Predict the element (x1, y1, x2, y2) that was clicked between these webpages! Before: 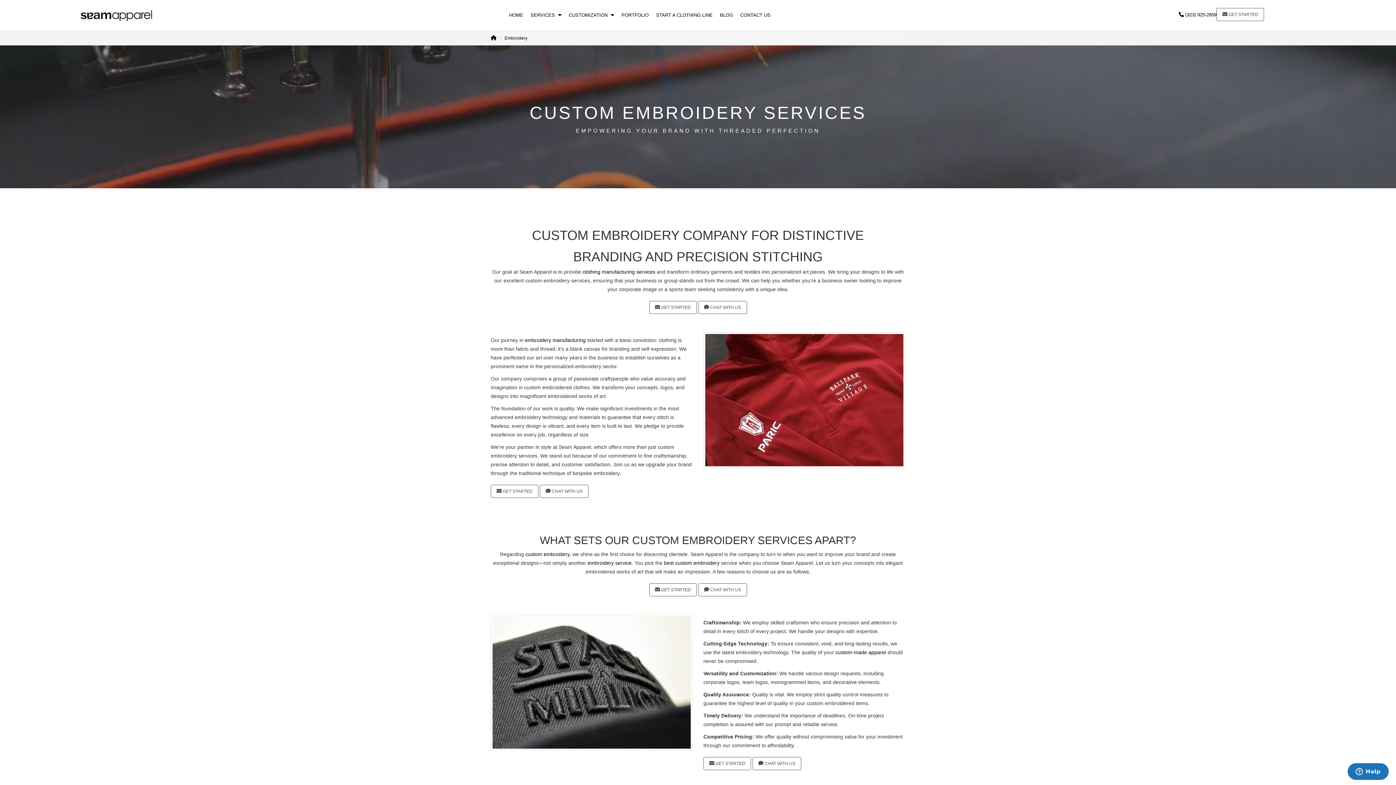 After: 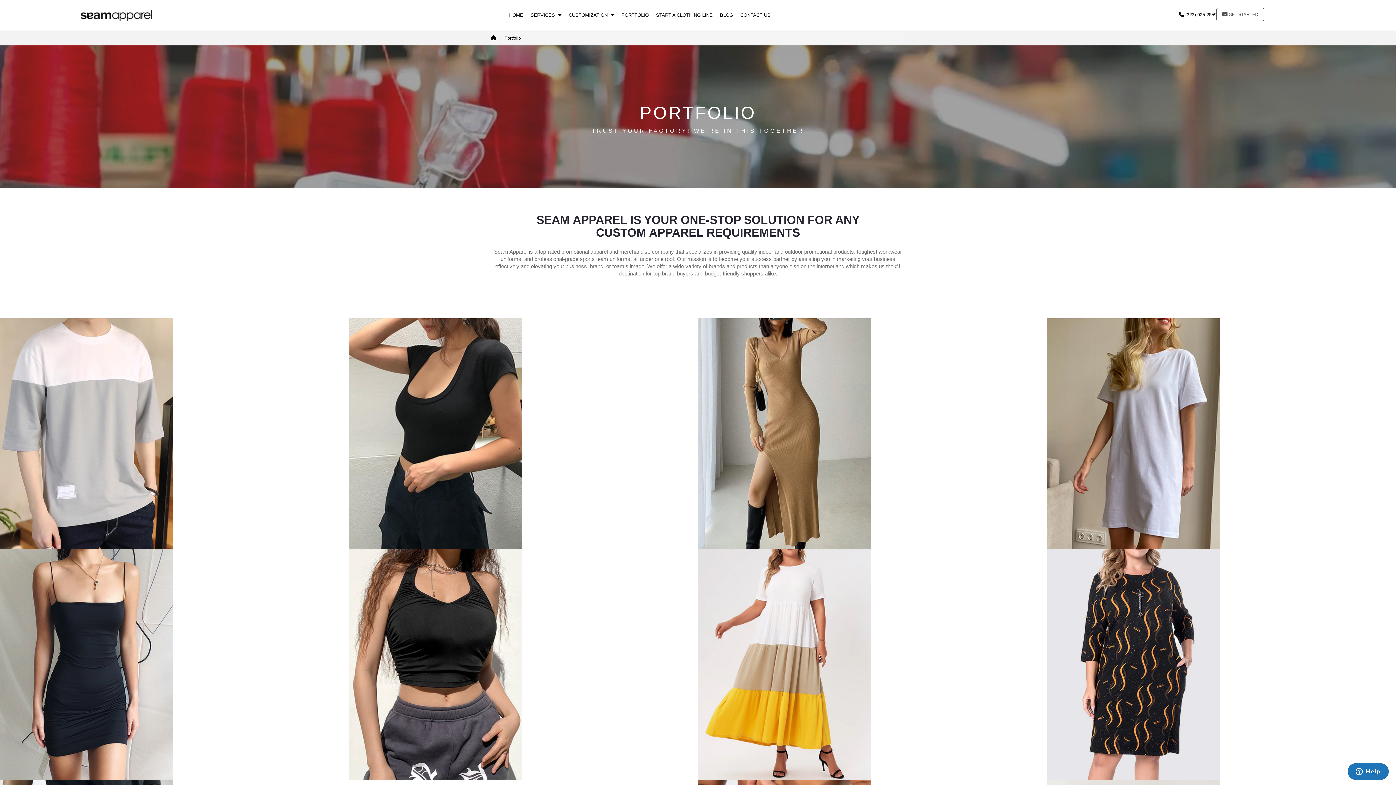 Action: label: PORTFOLIO bbox: (617, 0, 652, 30)